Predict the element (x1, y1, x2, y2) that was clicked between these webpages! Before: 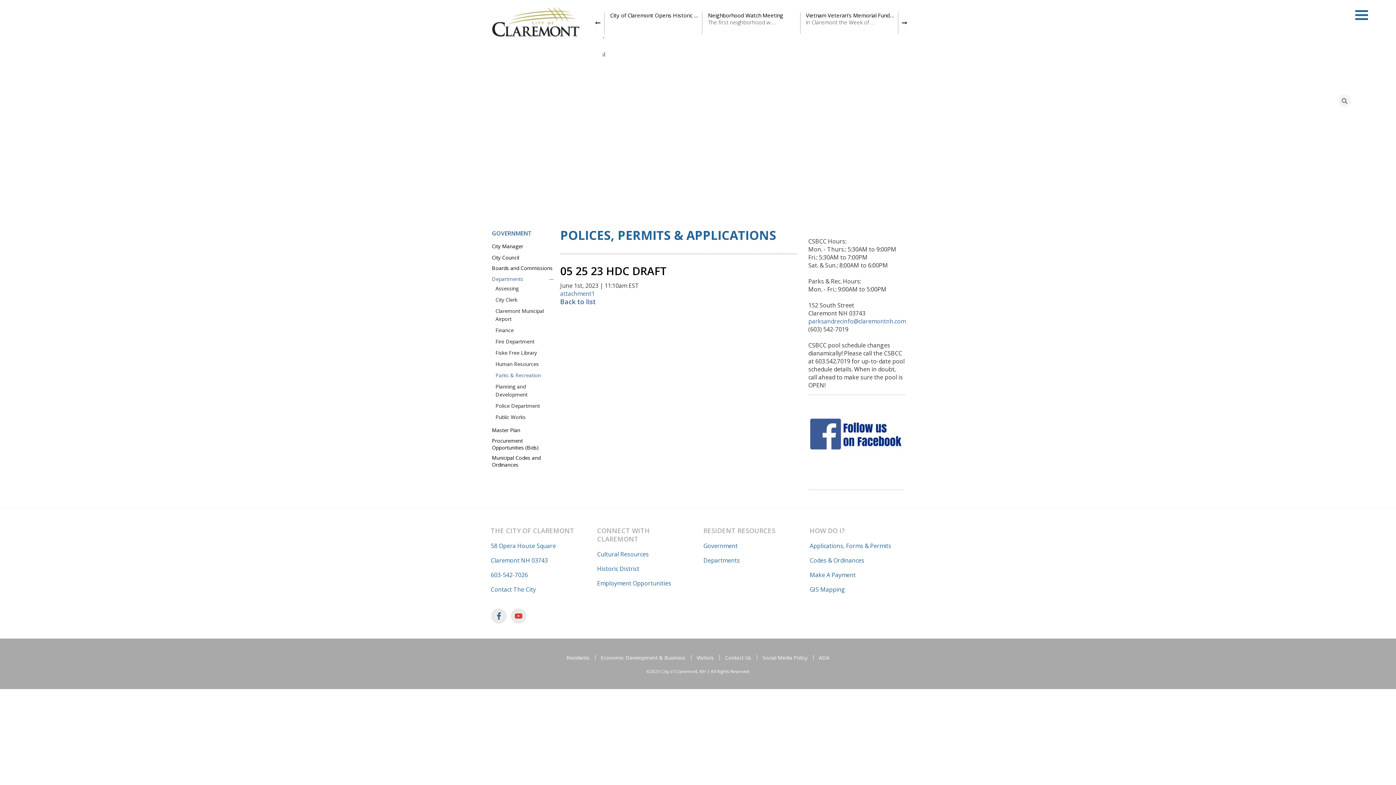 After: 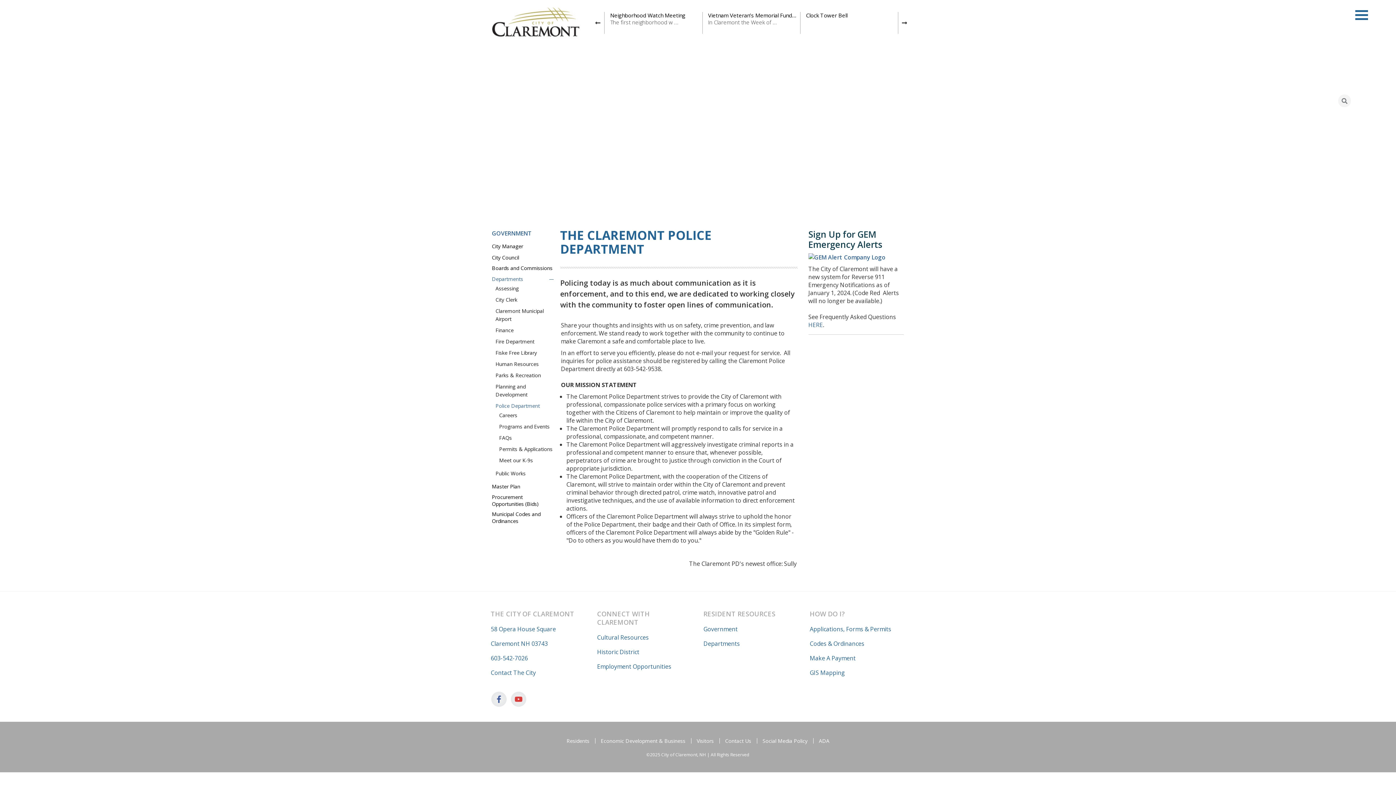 Action: bbox: (495, 402, 540, 409) label: Police Department